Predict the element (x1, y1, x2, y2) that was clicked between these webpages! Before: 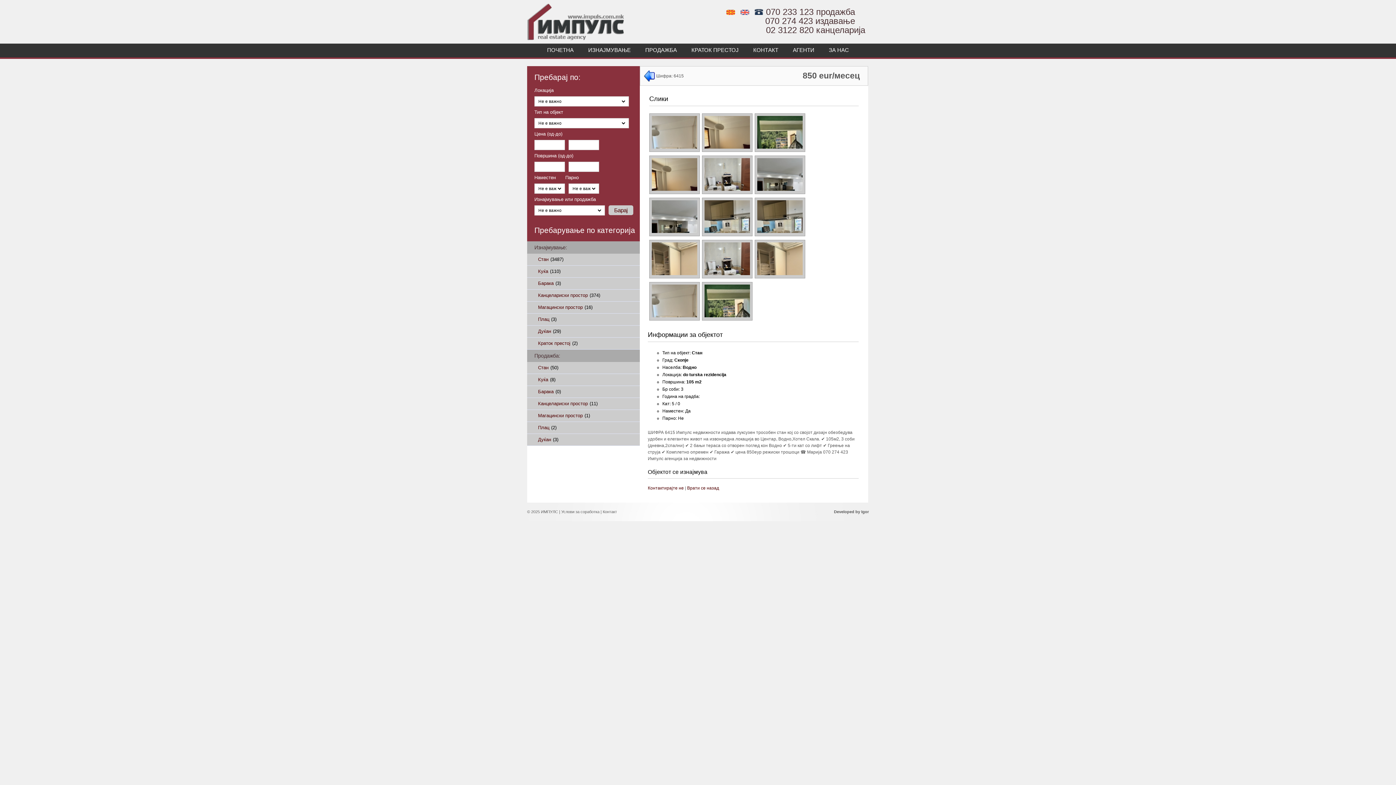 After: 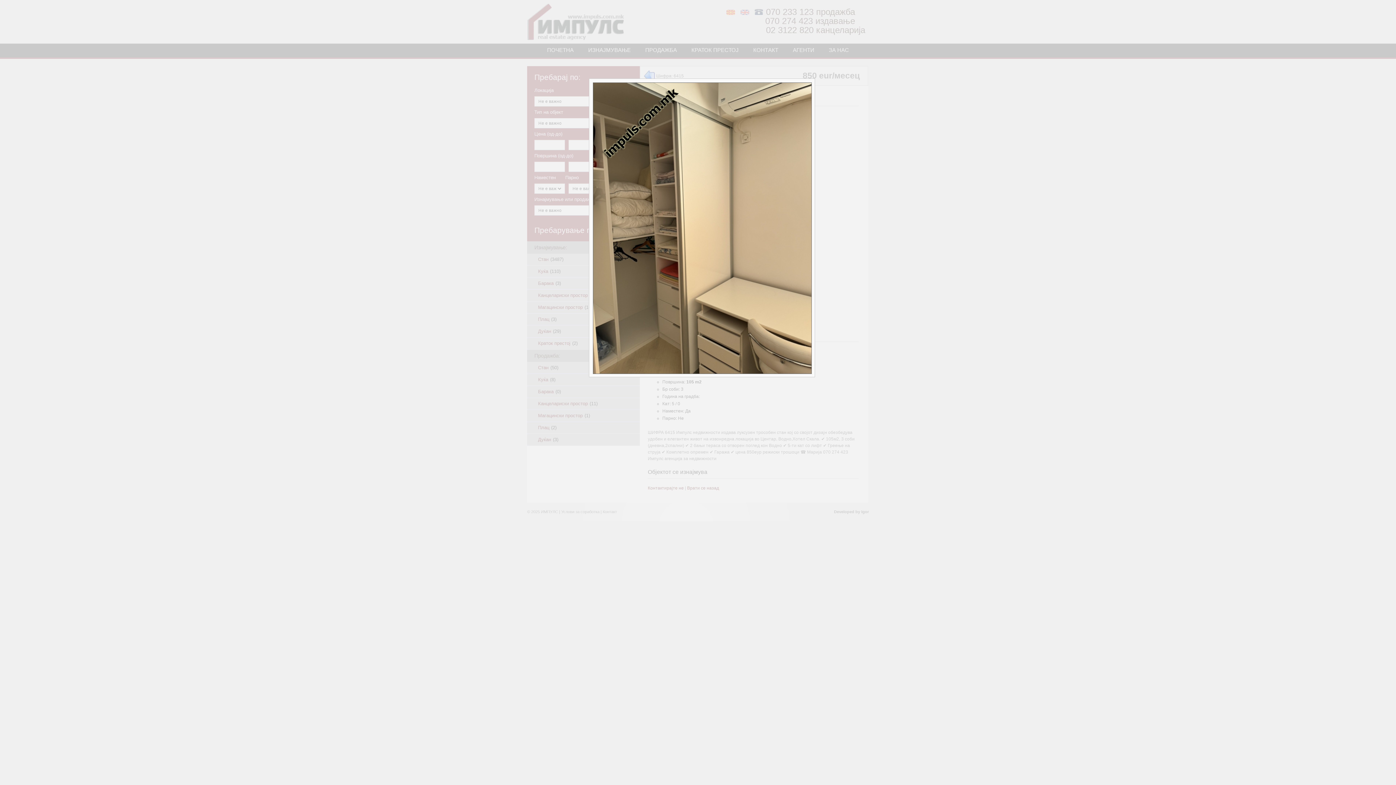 Action: bbox: (754, 240, 805, 278)